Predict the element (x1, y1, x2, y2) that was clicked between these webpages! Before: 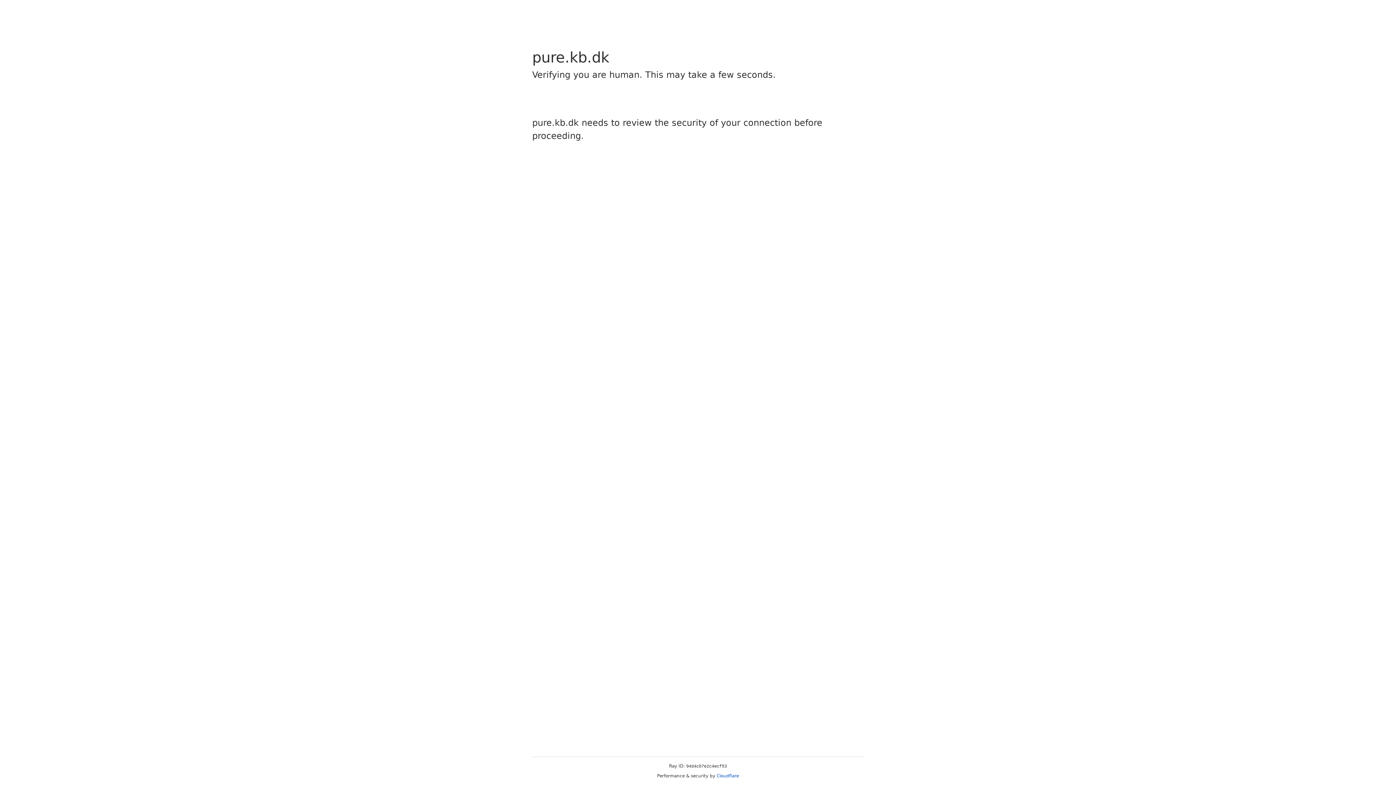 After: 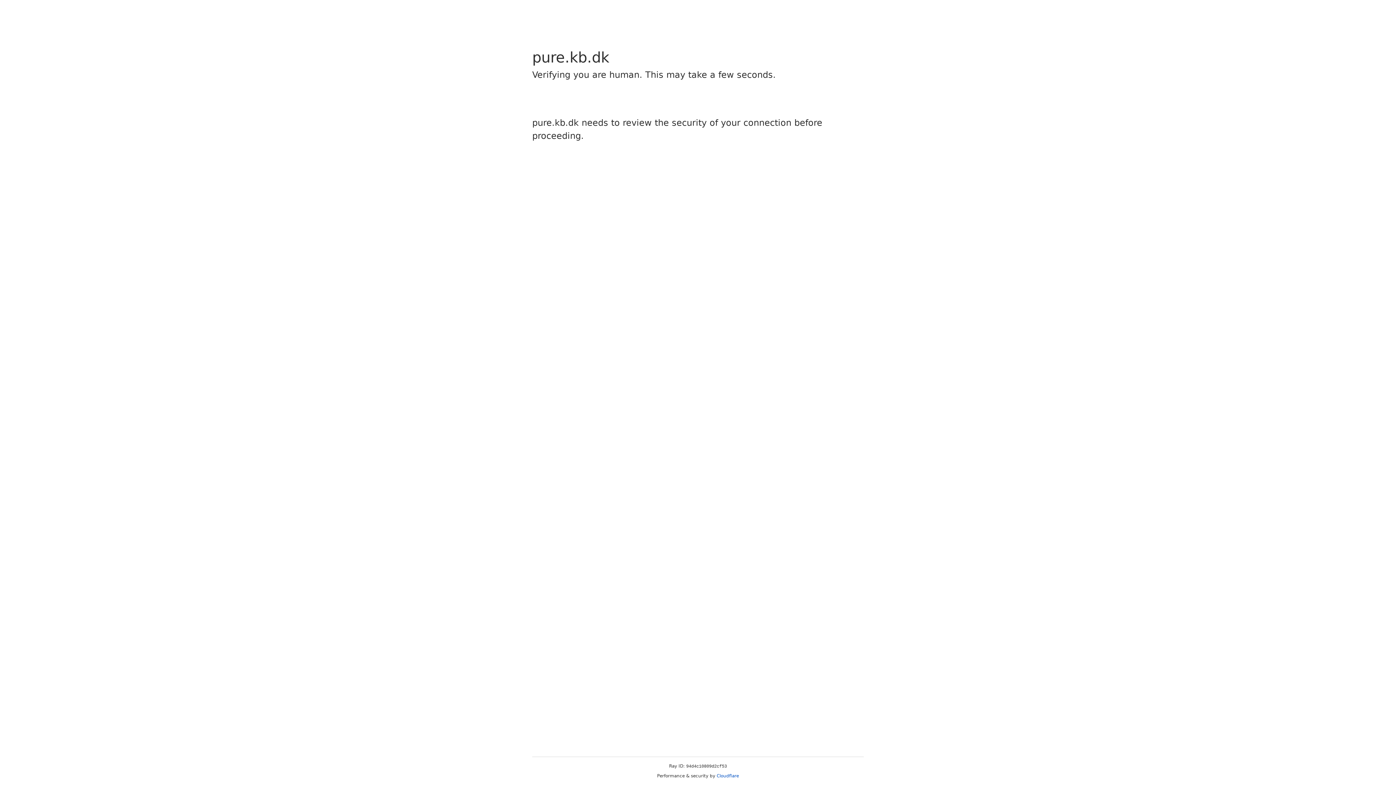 Action: label: Cloudflare bbox: (716, 773, 739, 778)